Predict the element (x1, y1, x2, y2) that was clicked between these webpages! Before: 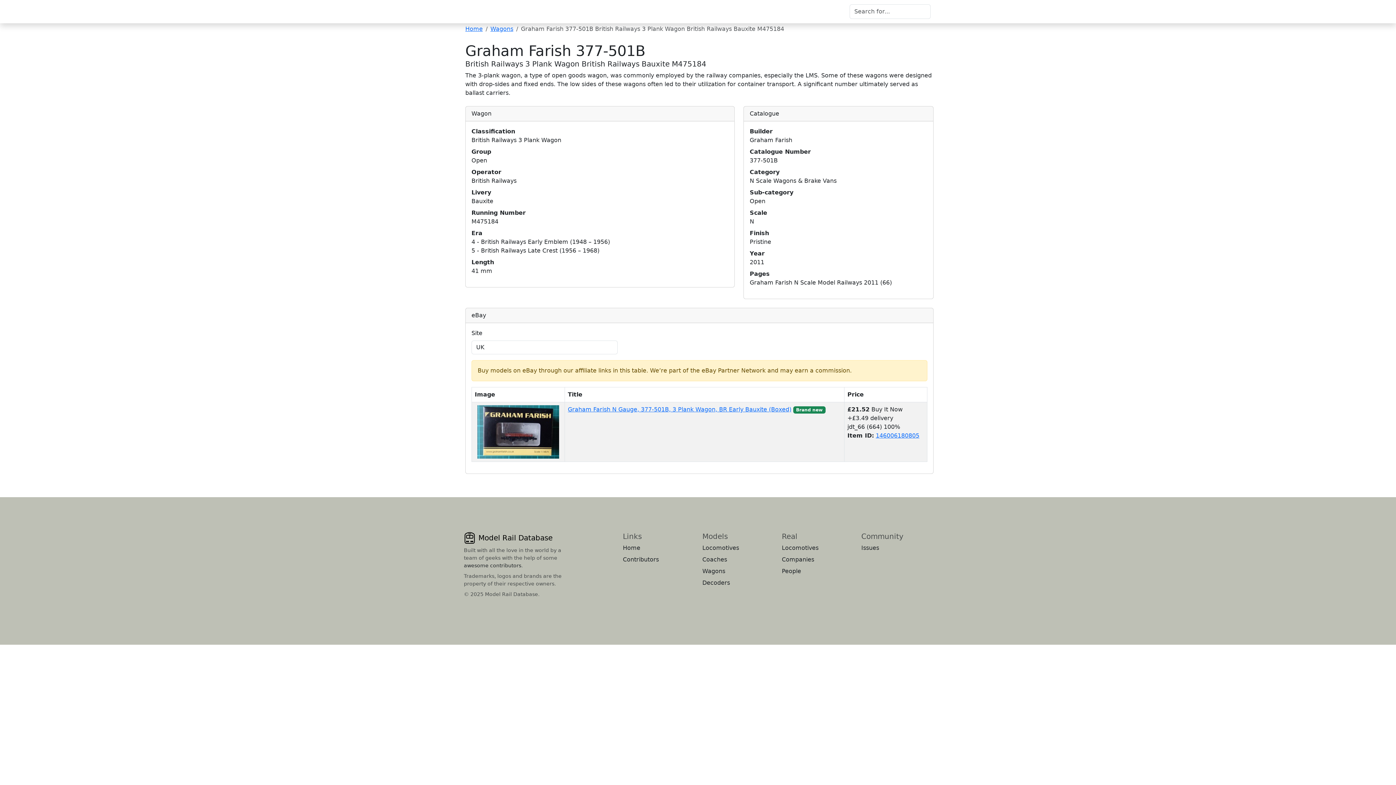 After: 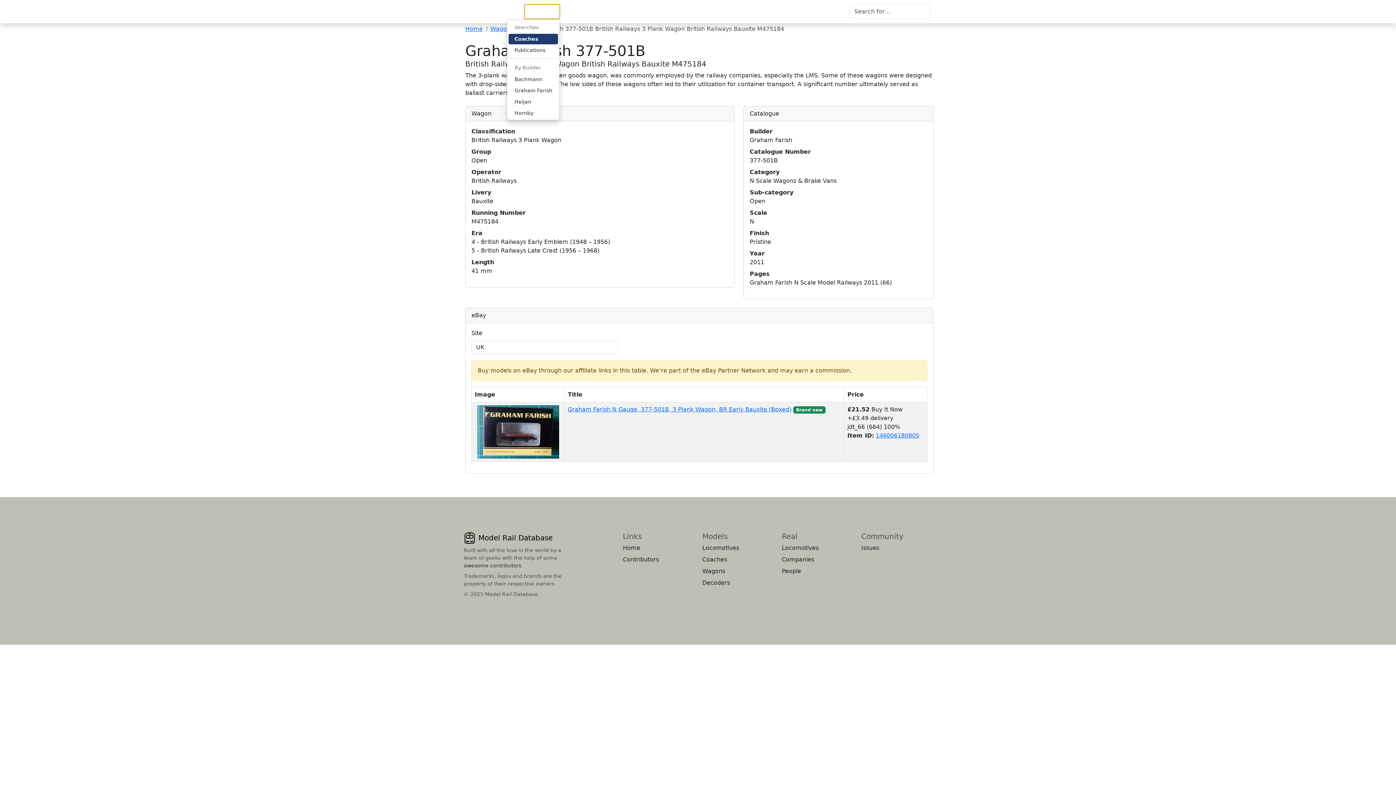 Action: label: Coaches bbox: (524, 4, 560, 18)